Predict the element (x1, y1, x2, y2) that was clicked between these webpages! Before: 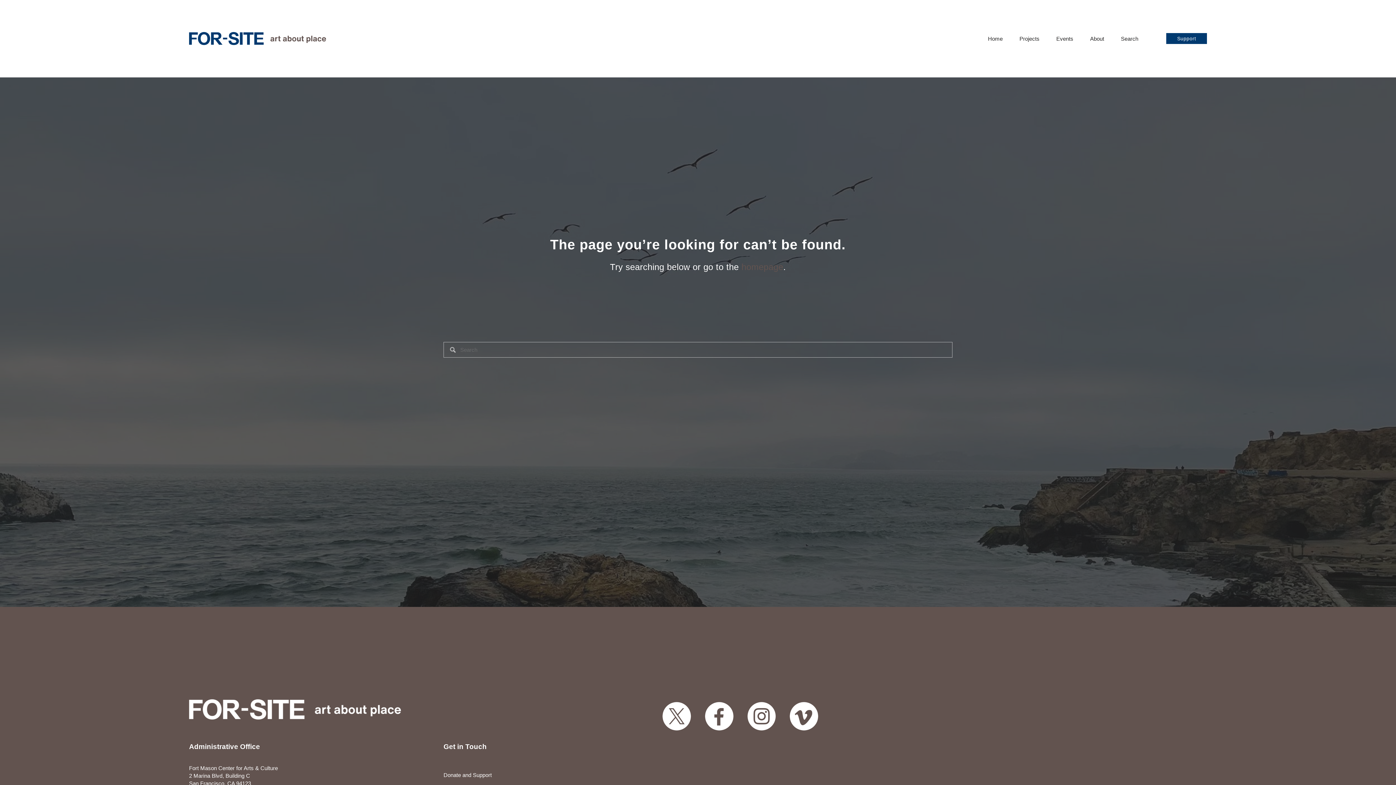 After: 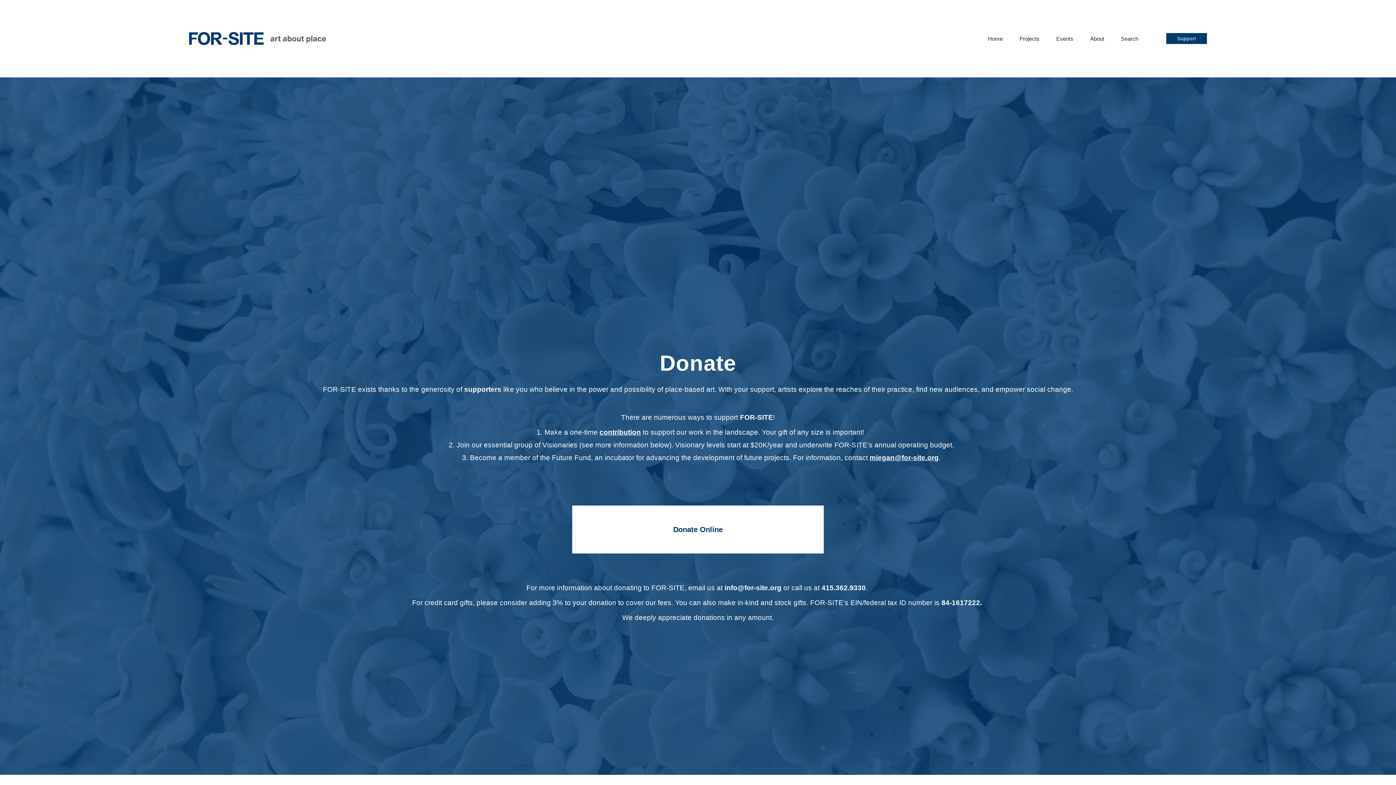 Action: label: Donate and Support bbox: (443, 771, 491, 779)